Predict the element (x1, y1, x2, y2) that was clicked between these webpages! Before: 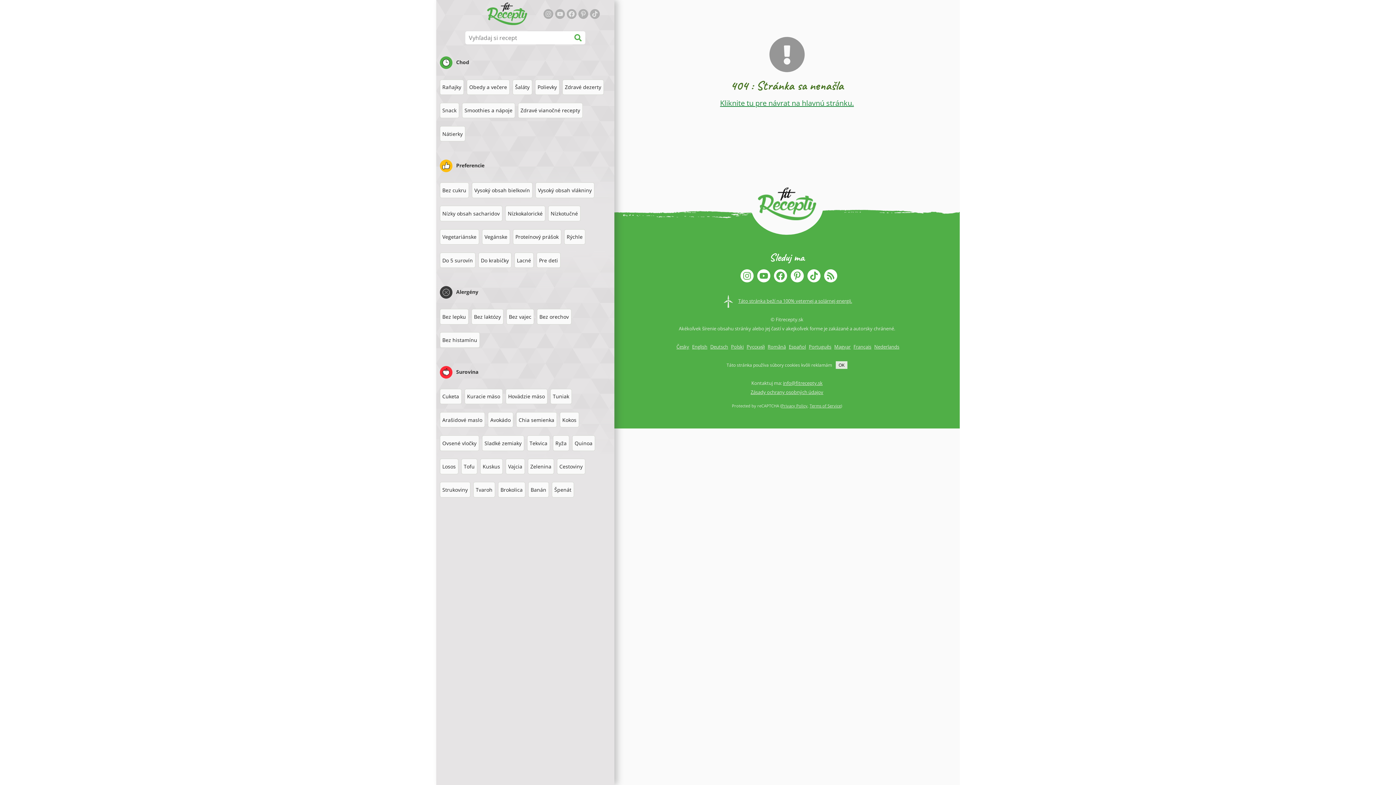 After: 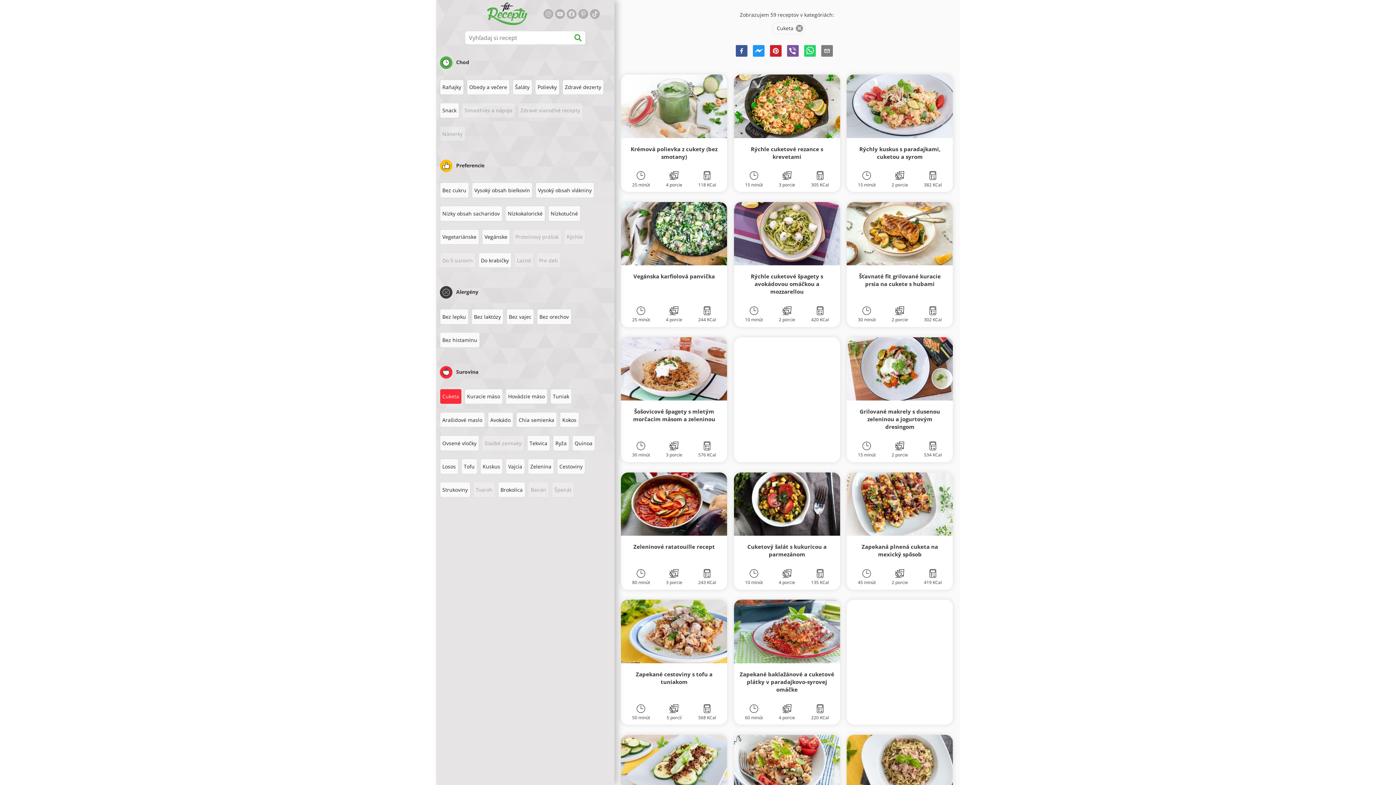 Action: label: Cuketa bbox: (439, 388, 461, 404)